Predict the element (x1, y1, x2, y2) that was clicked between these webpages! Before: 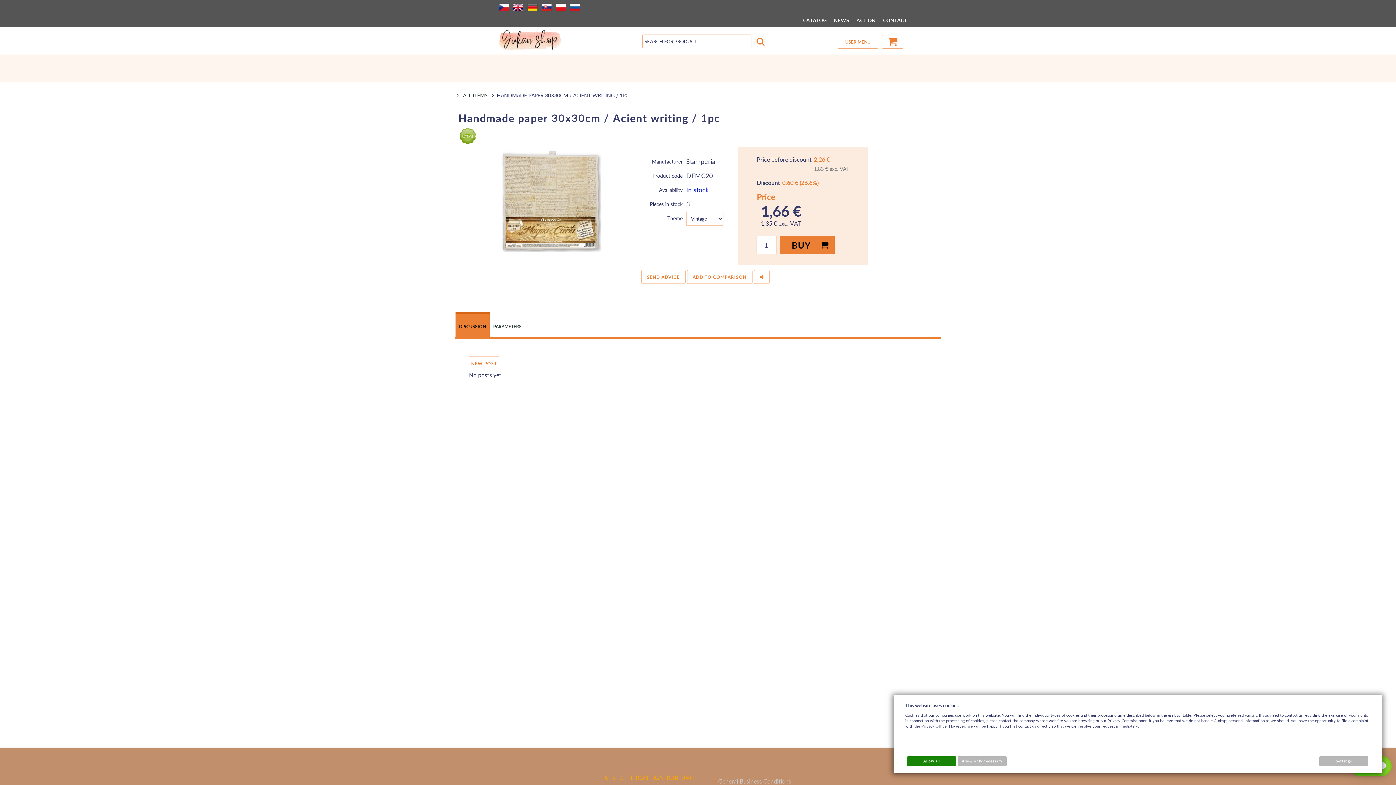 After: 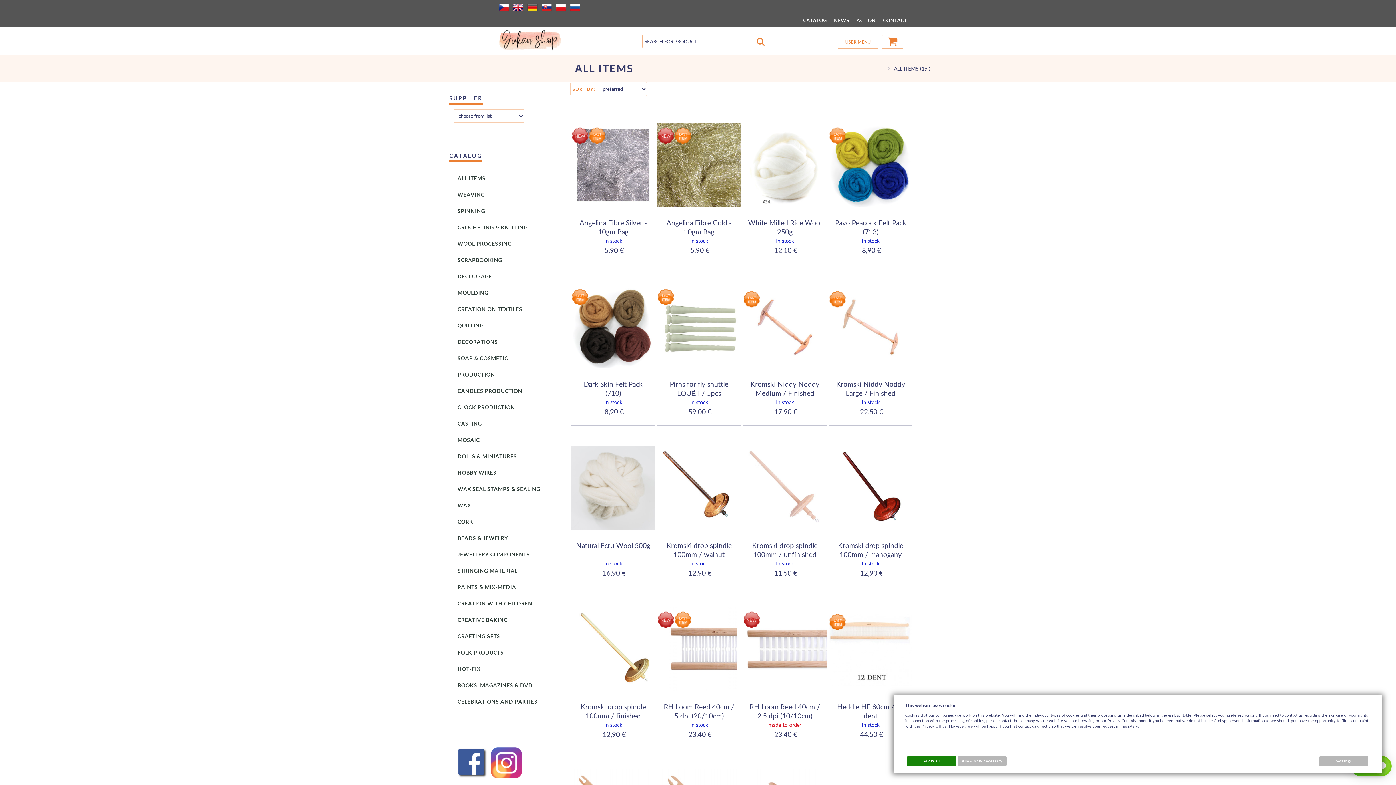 Action: bbox: (830, 13, 853, 27) label: NEWS